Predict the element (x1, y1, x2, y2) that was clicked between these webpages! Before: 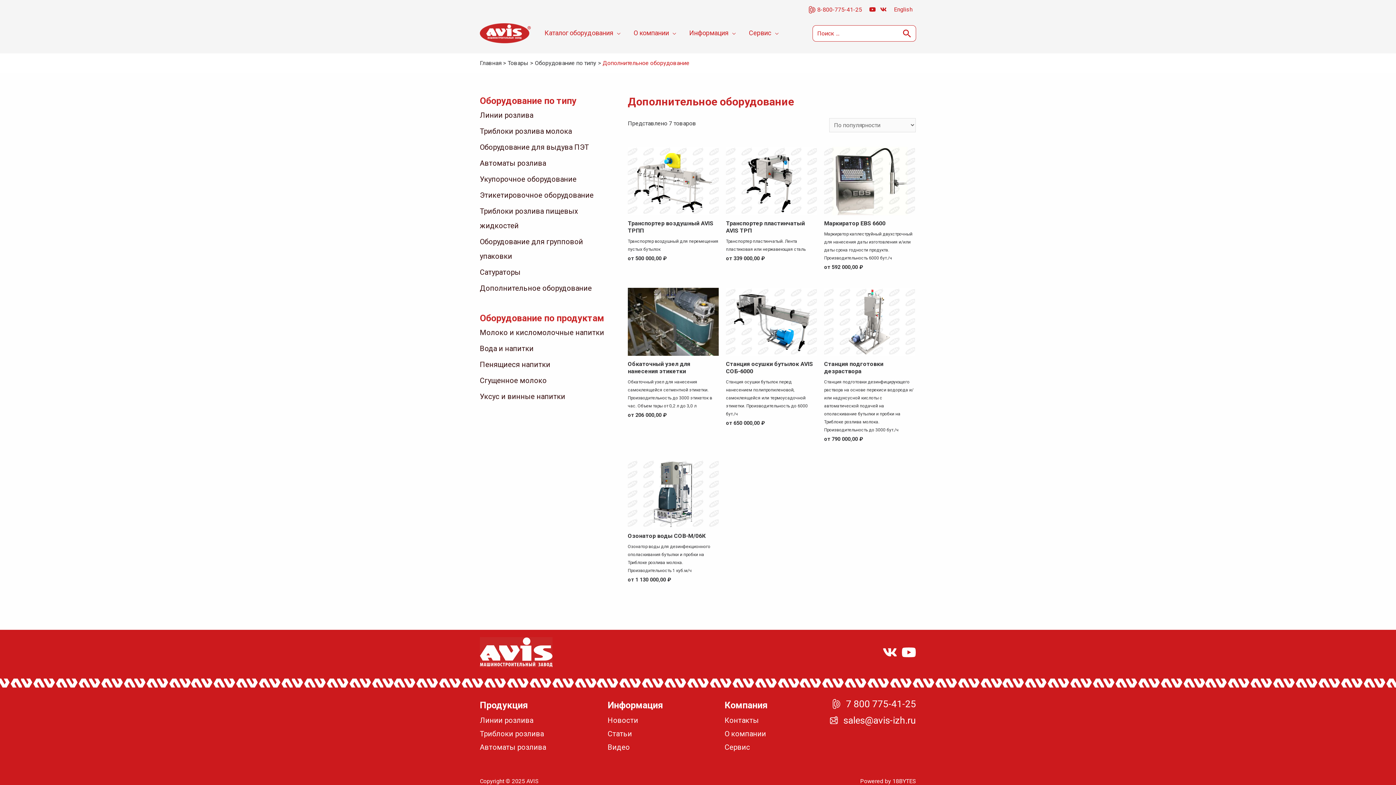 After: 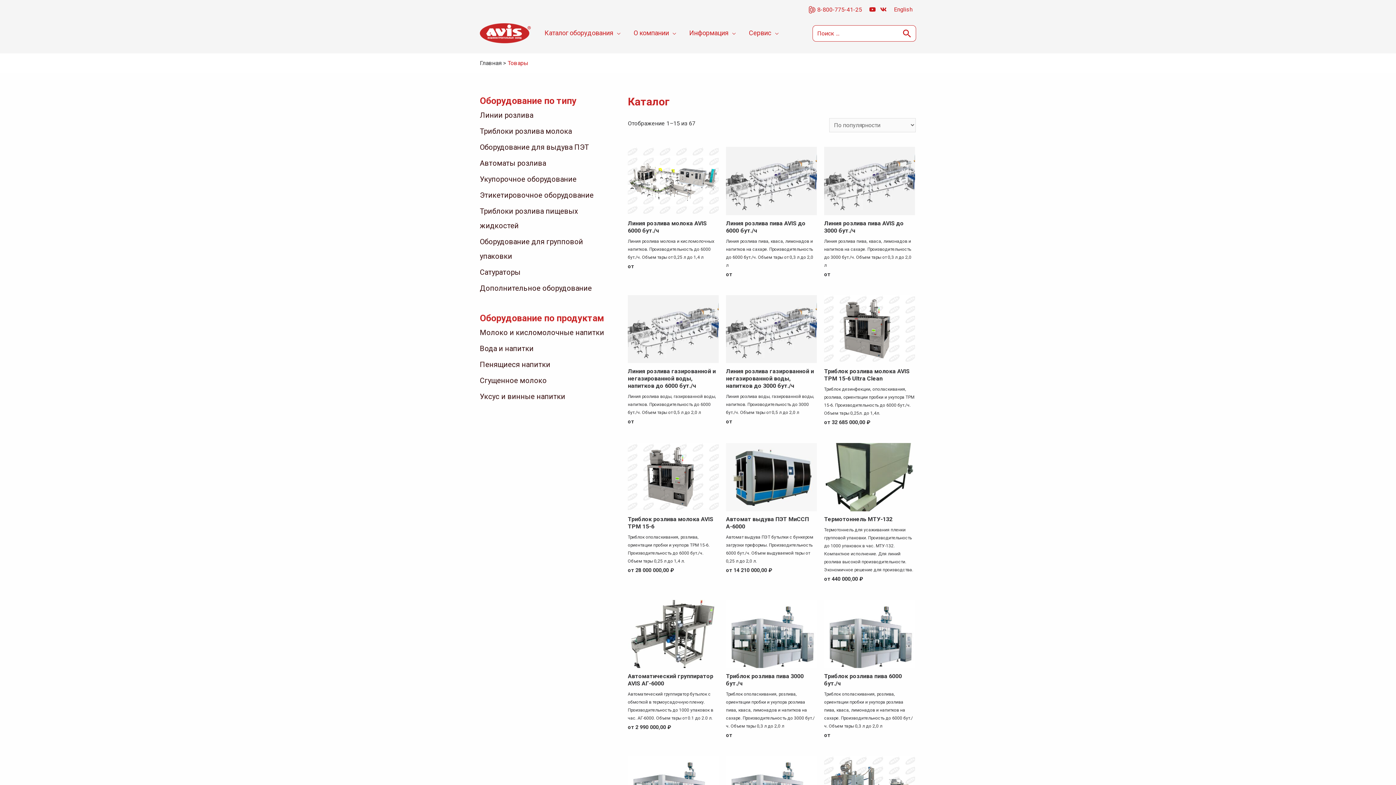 Action: bbox: (507, 59, 528, 66) label: Товары